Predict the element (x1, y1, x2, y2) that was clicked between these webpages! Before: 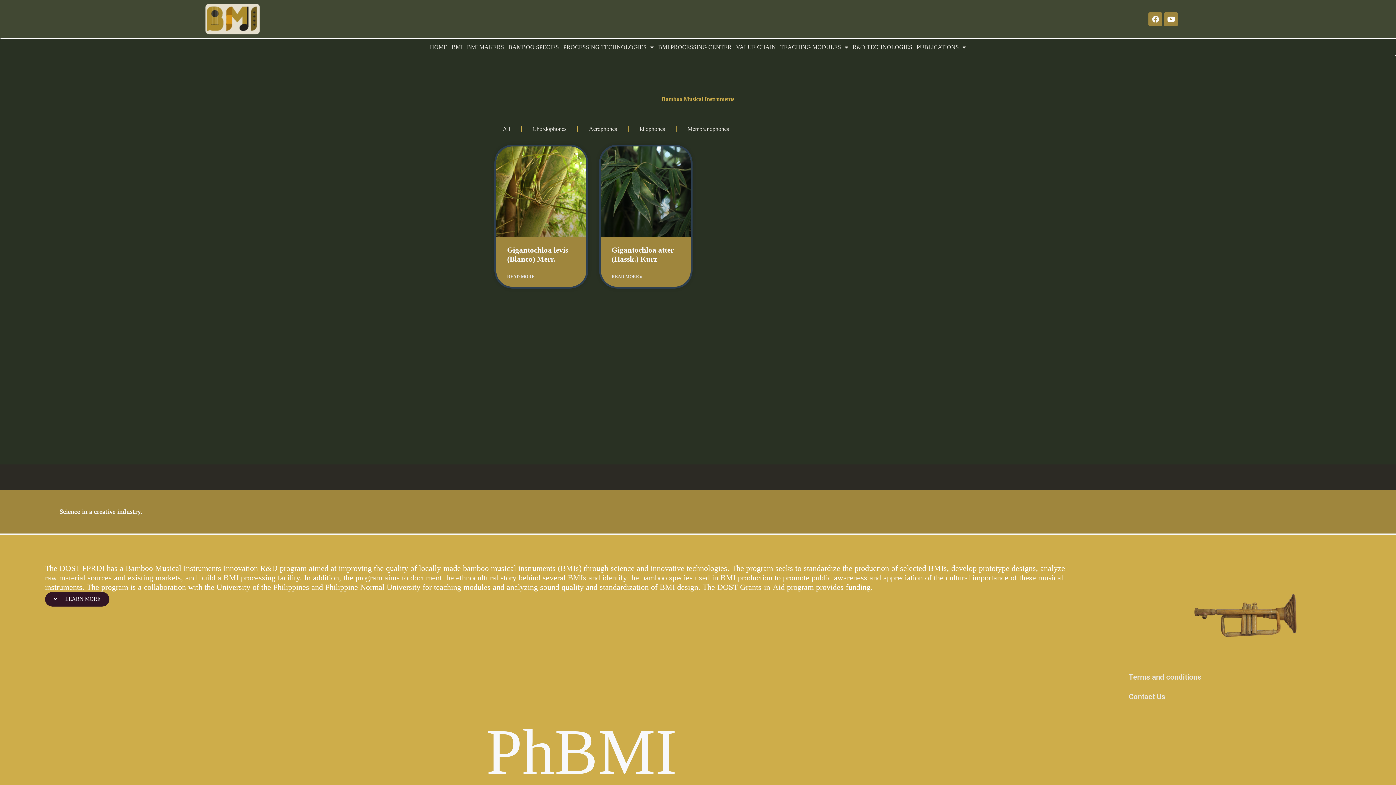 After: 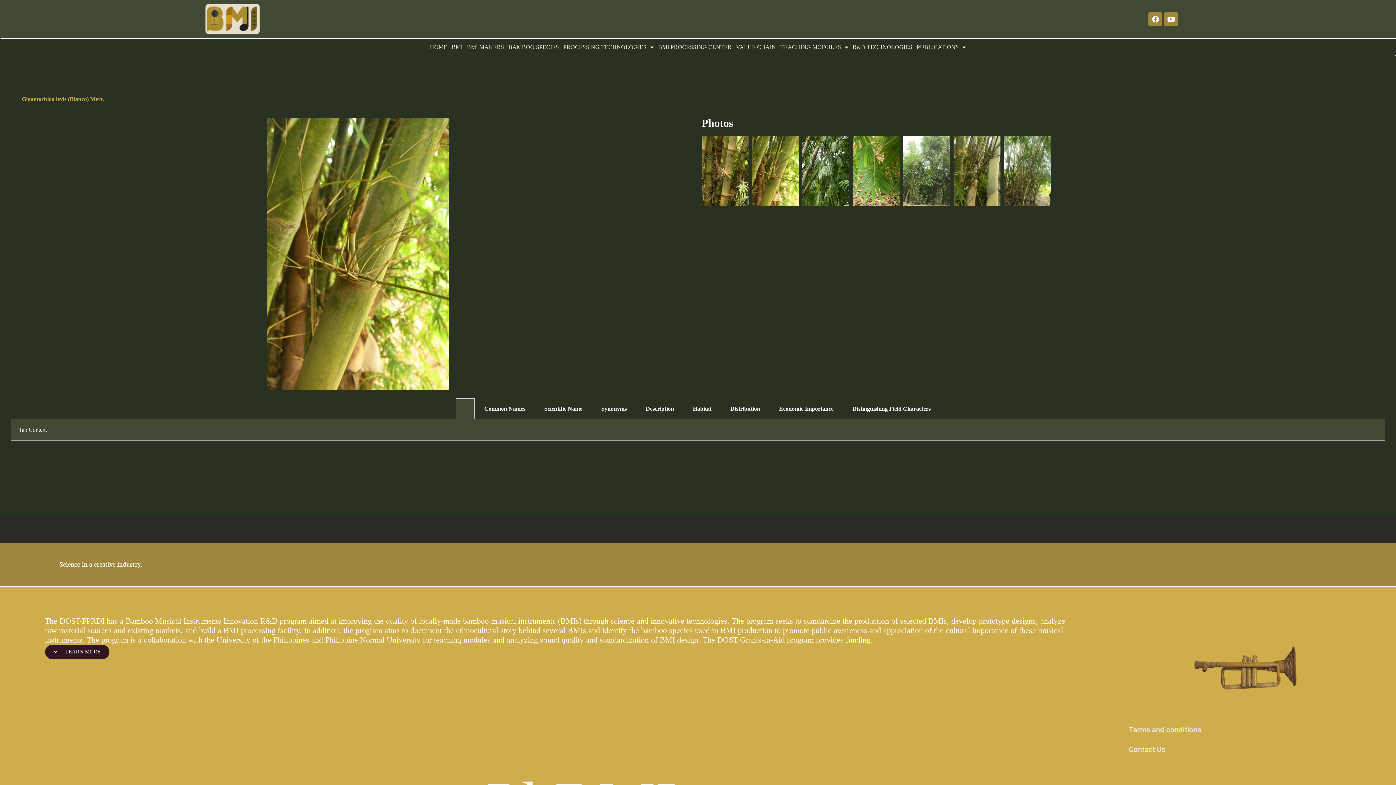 Action: bbox: (496, 146, 586, 236)